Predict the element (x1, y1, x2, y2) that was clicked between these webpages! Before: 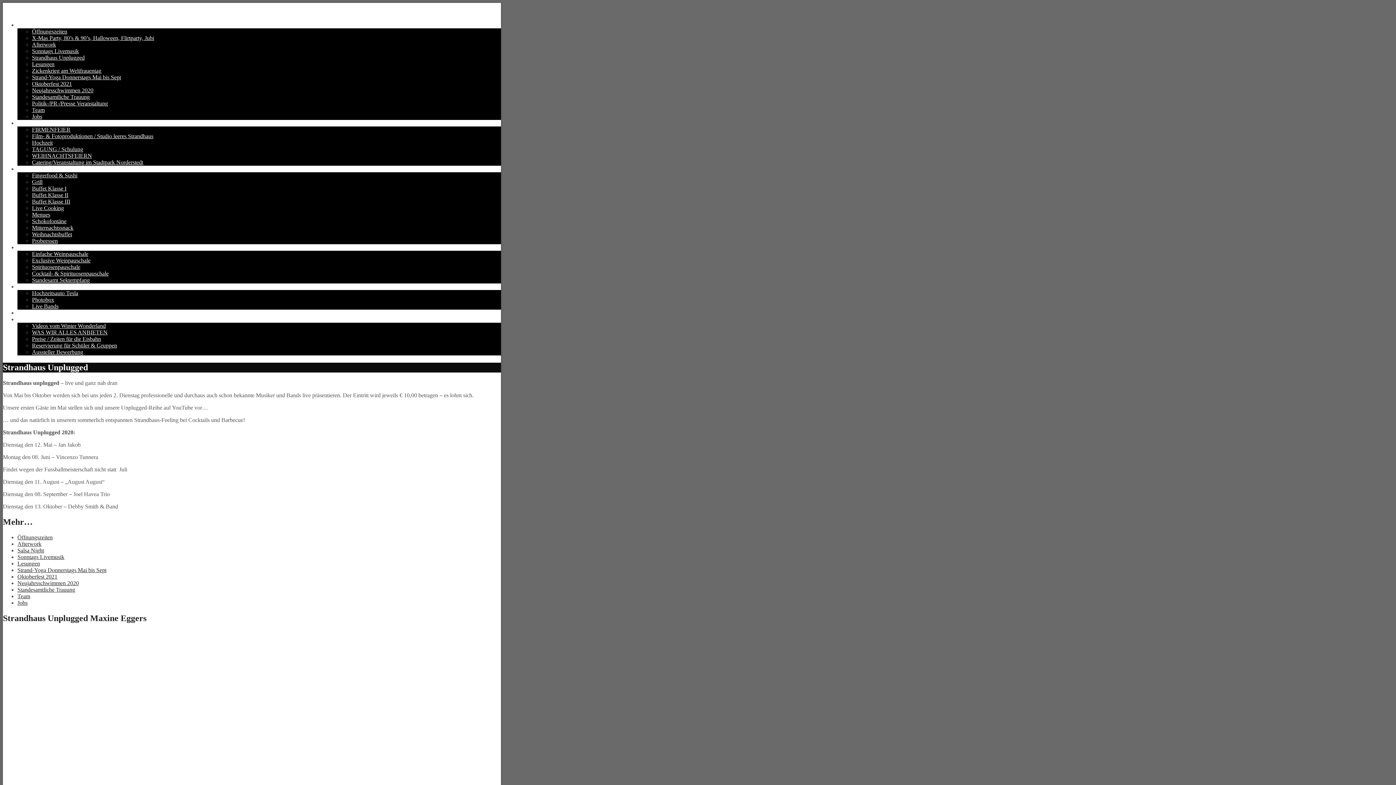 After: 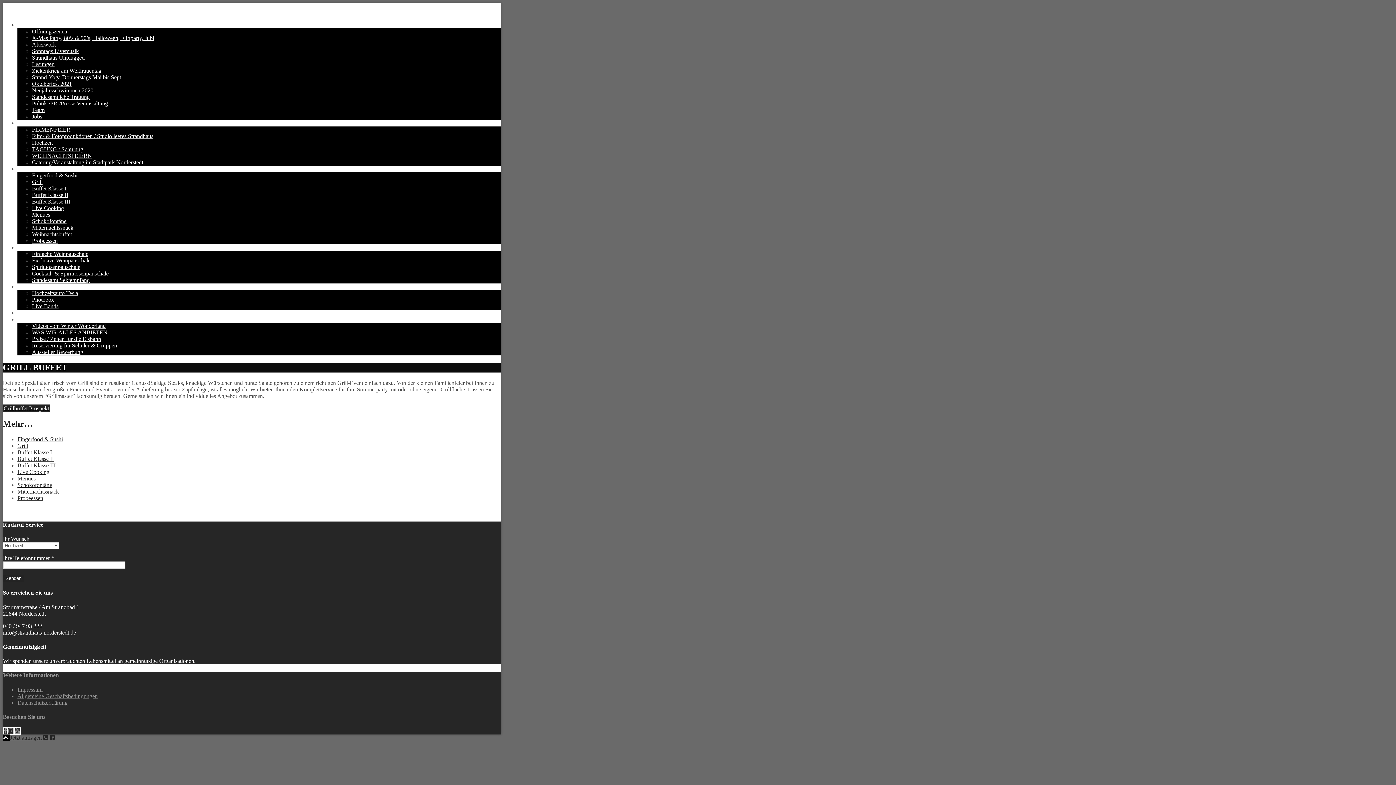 Action: bbox: (32, 178, 42, 185) label: Grill